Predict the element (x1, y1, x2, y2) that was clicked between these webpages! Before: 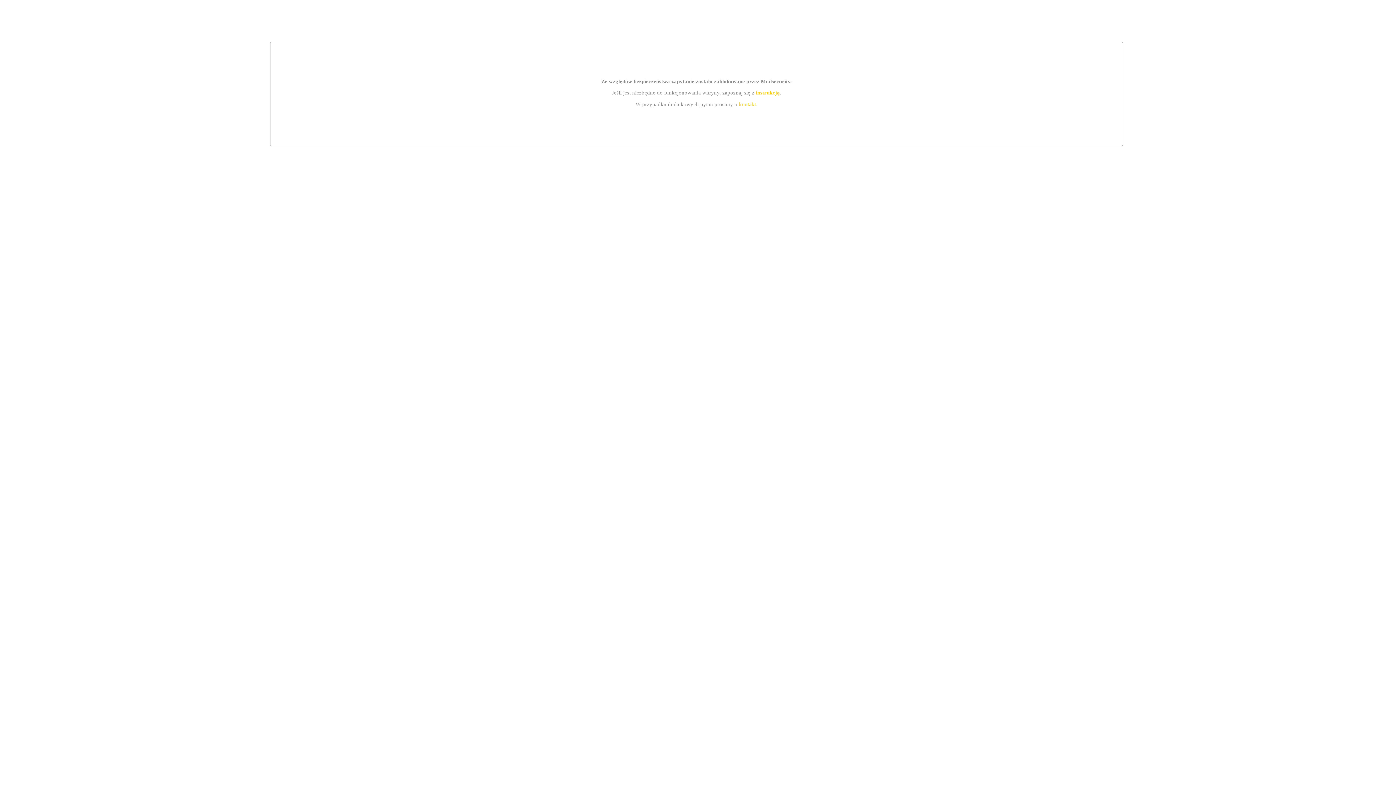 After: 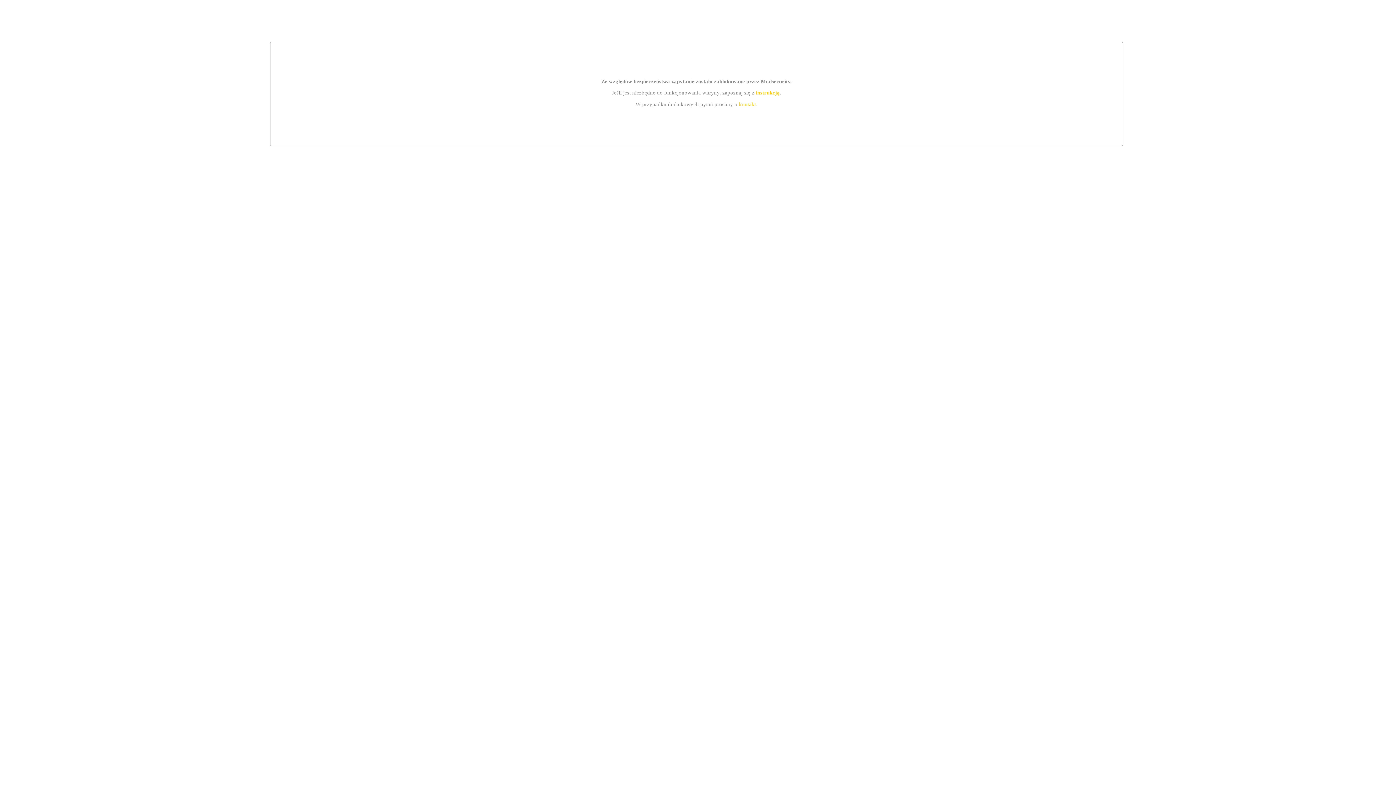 Action: label: kontakt bbox: (739, 101, 756, 107)